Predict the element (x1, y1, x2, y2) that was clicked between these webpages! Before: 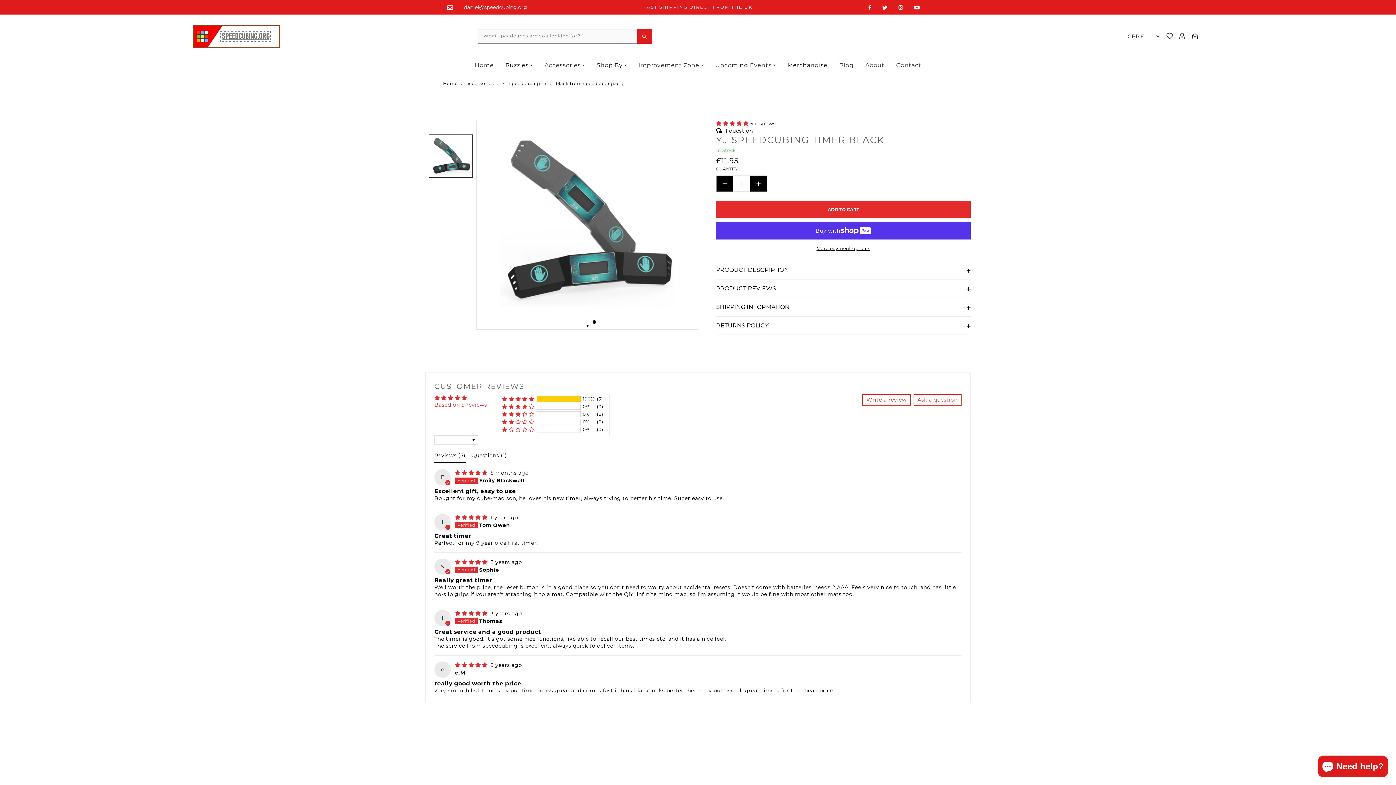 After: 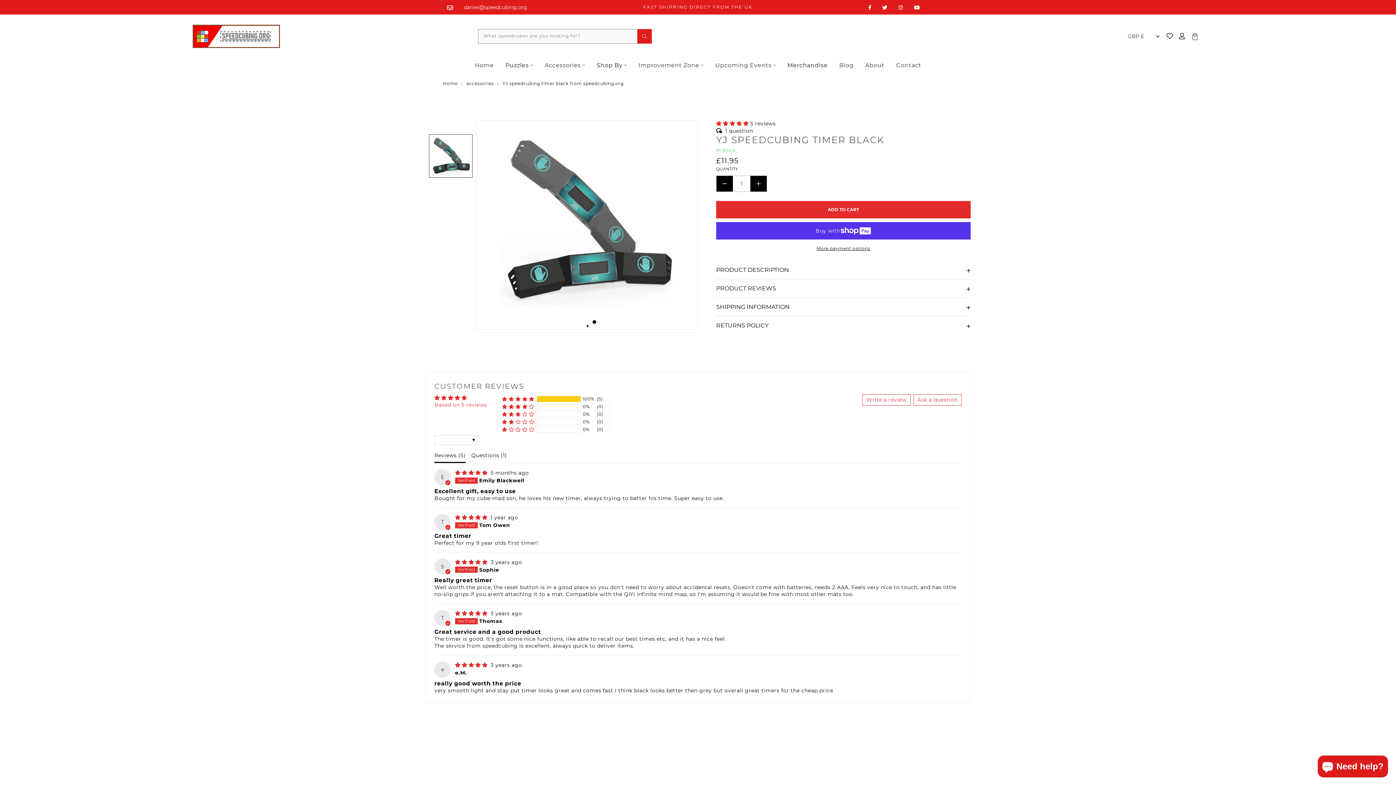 Action: bbox: (464, 4, 527, 10) label: daniel@speedcubing.org